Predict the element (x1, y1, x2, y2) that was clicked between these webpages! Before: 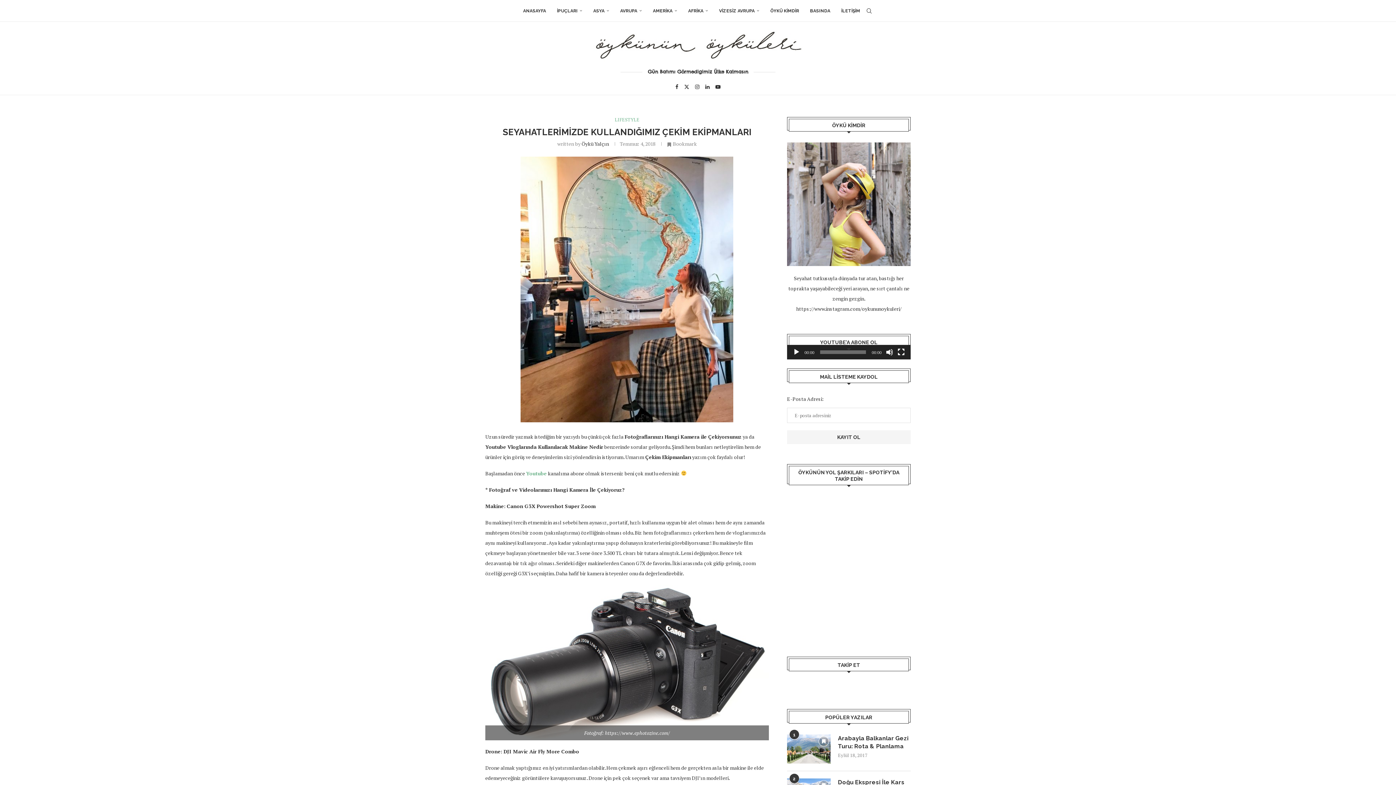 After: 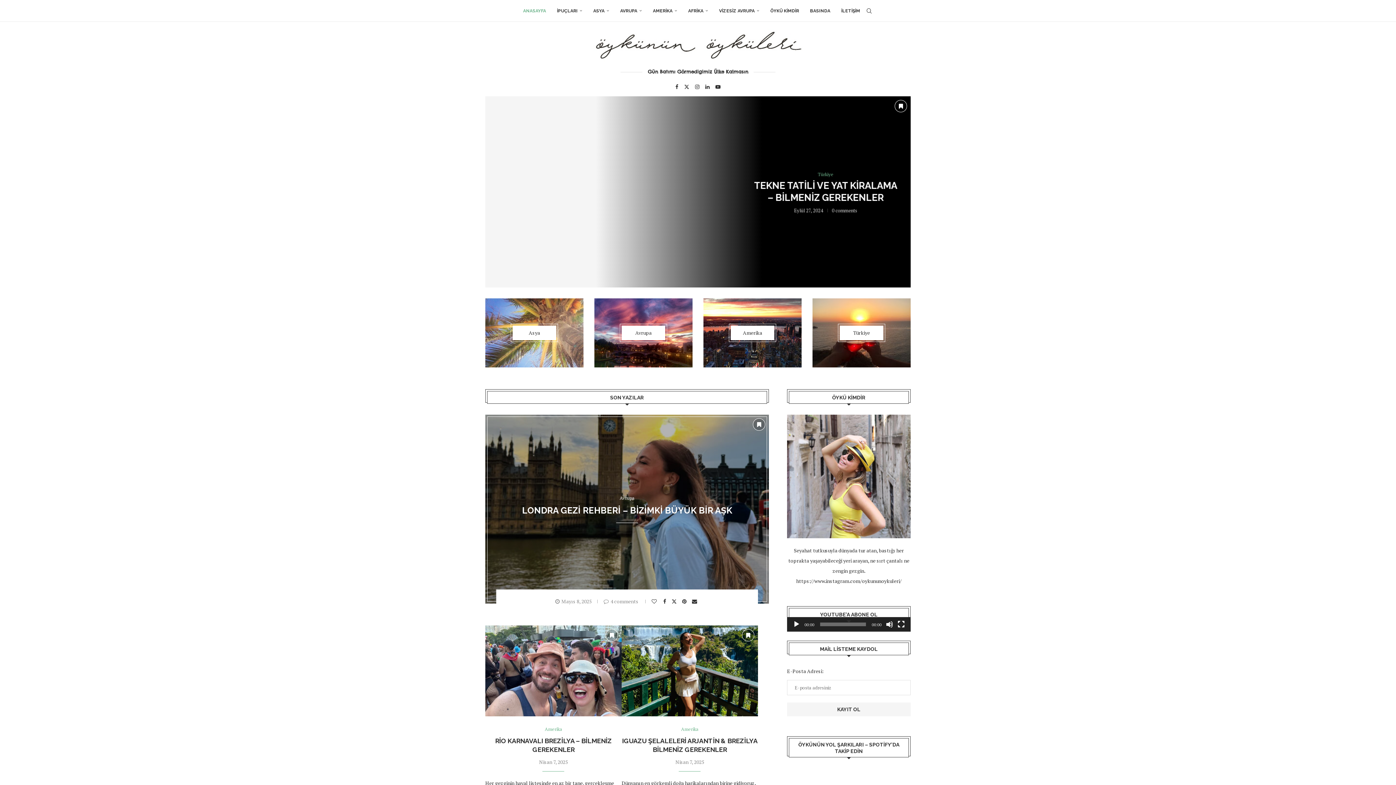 Action: bbox: (587, 27, 808, 62)